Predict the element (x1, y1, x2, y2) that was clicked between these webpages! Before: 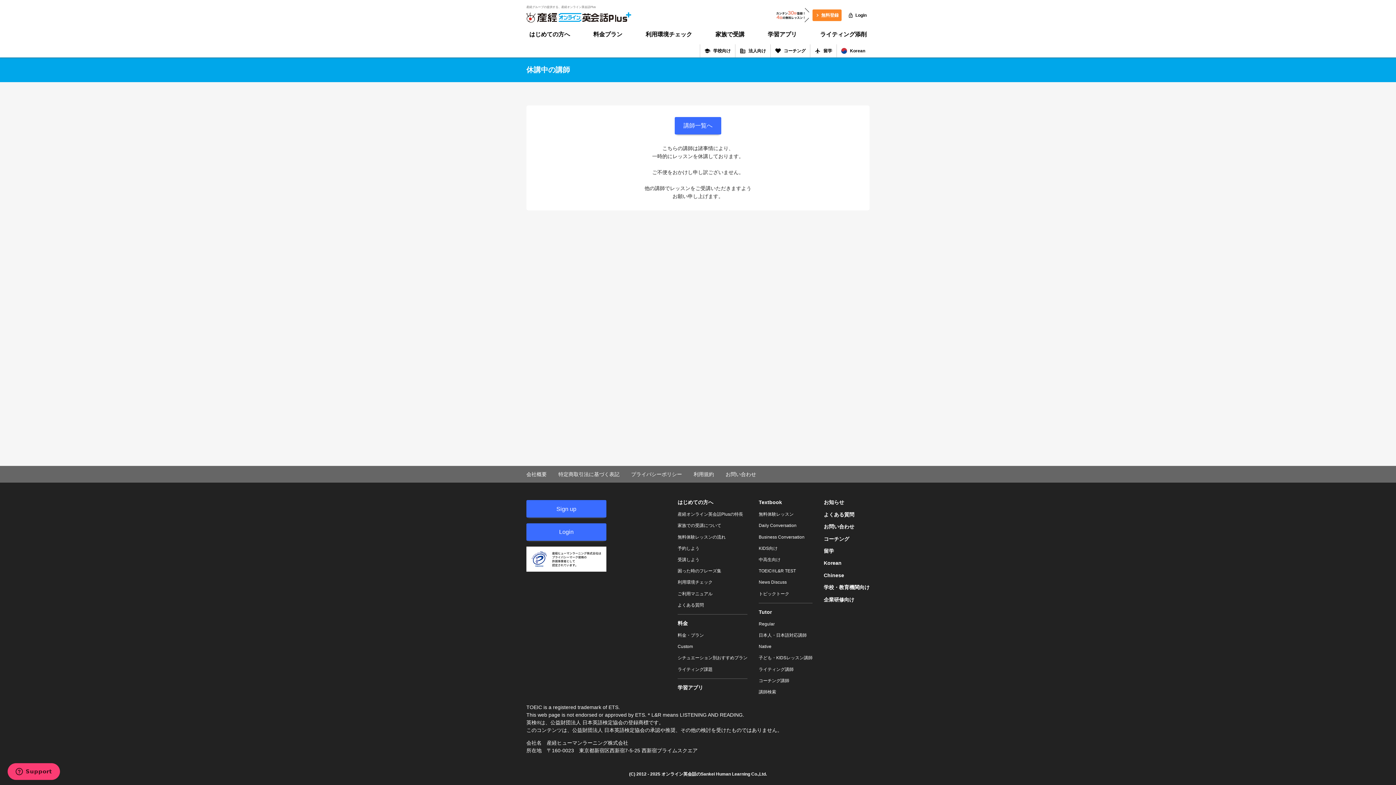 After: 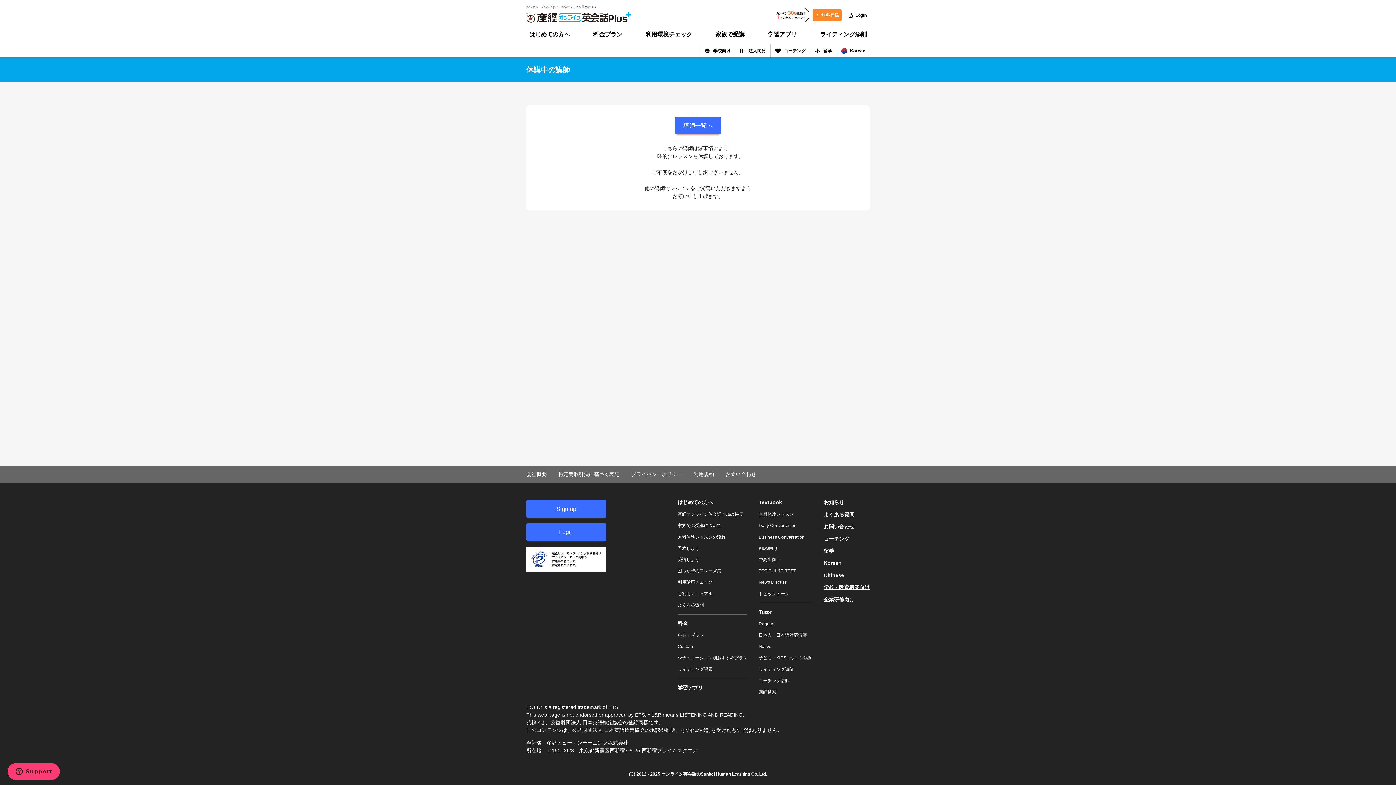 Action: label: 学校・教育機関向け bbox: (824, 584, 869, 590)